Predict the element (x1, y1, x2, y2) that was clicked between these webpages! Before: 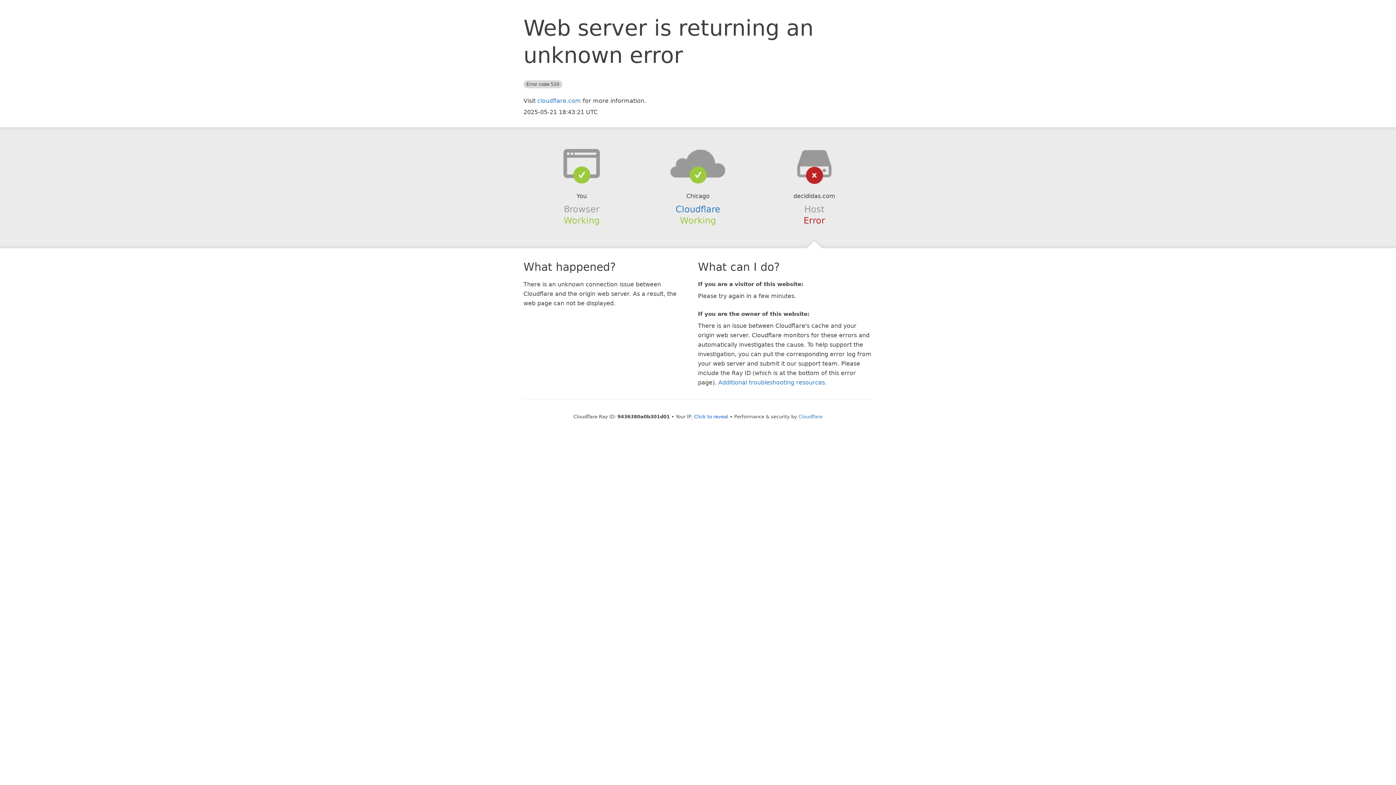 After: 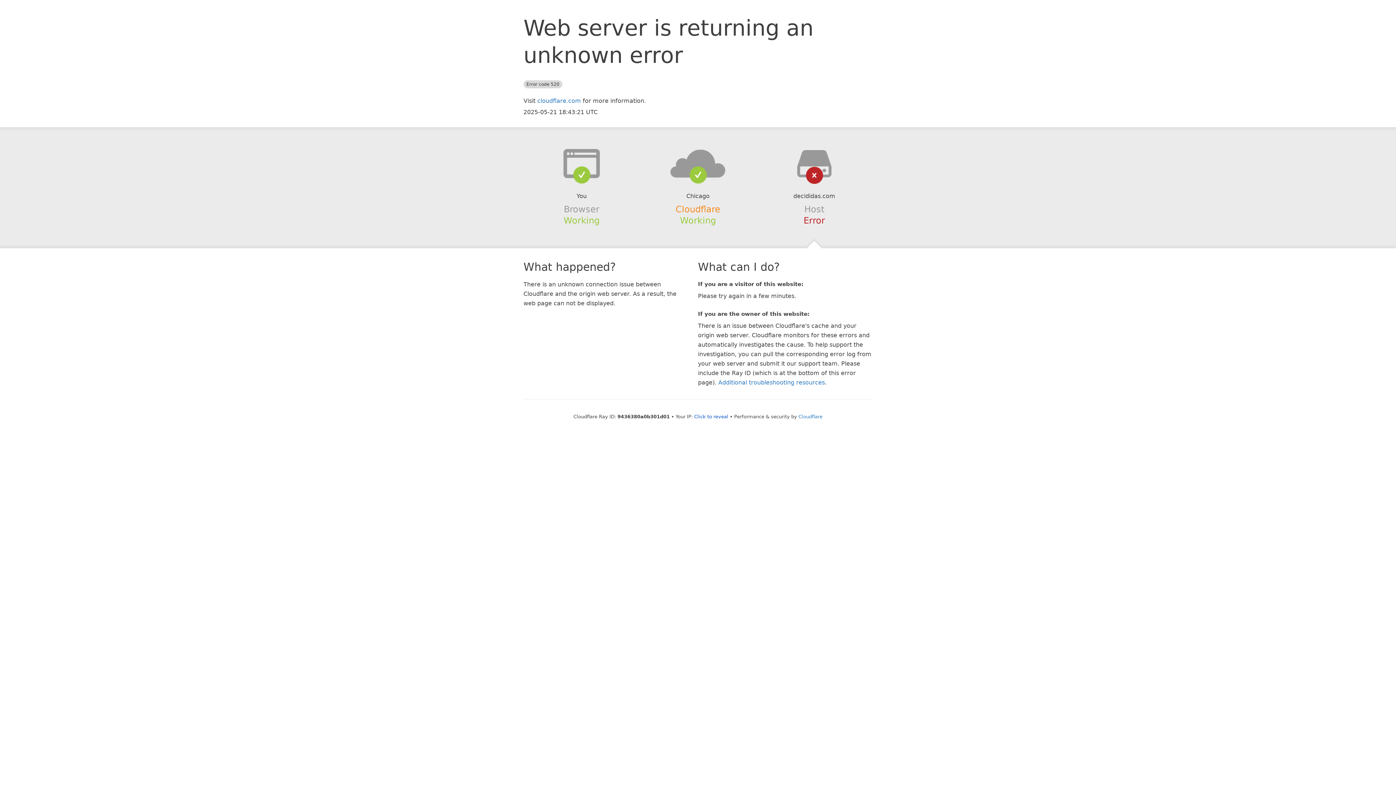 Action: label: Cloudflare bbox: (675, 204, 720, 214)